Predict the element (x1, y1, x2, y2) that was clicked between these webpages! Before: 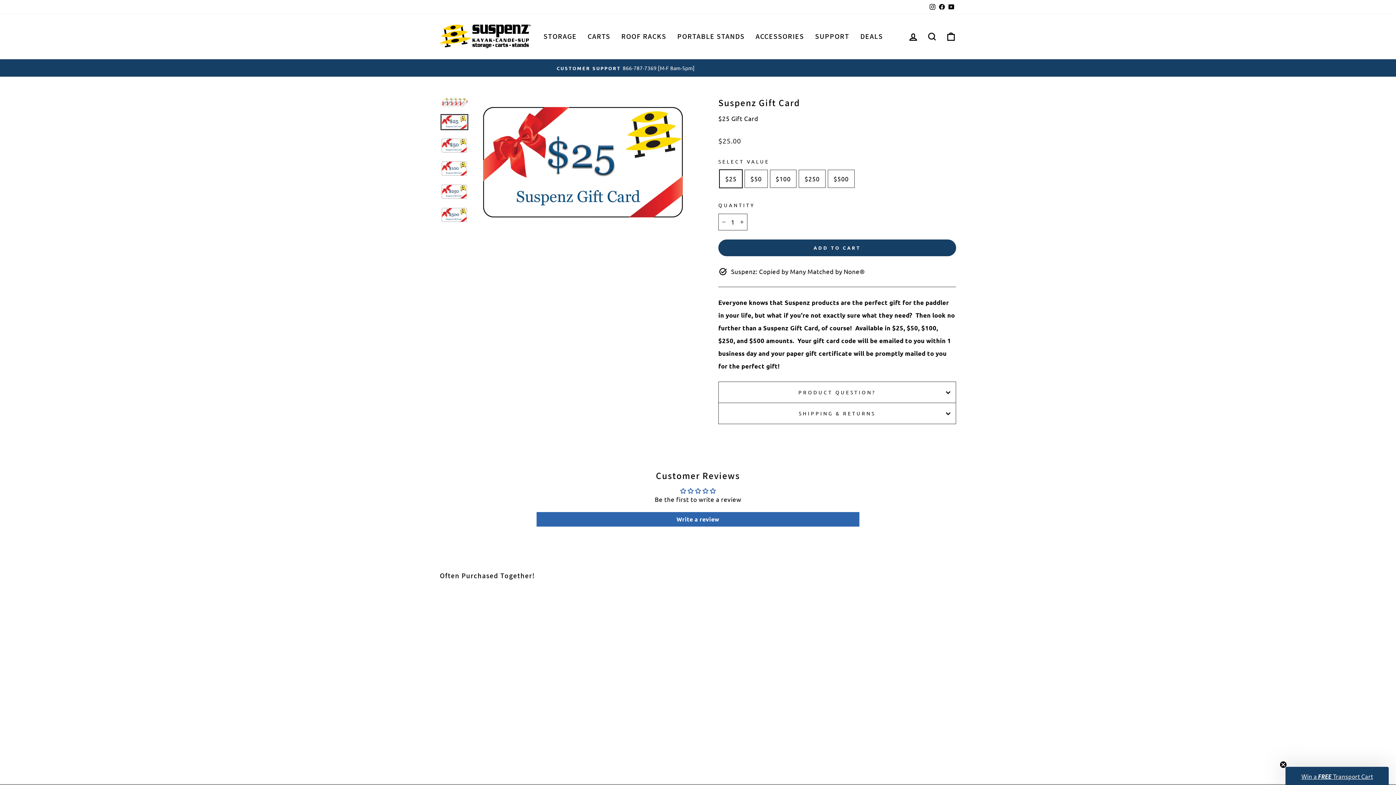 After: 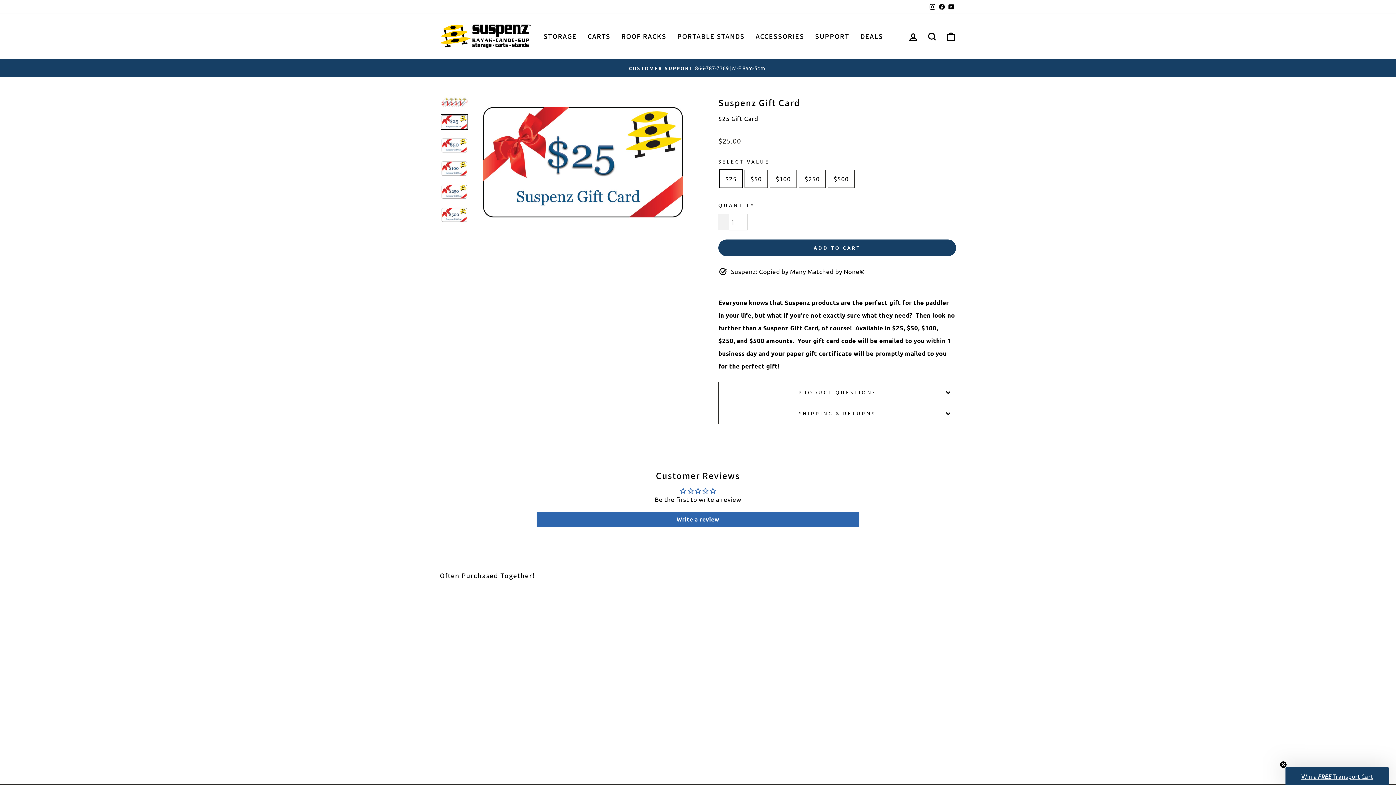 Action: bbox: (718, 213, 729, 230) label: Reduce item quantity by one